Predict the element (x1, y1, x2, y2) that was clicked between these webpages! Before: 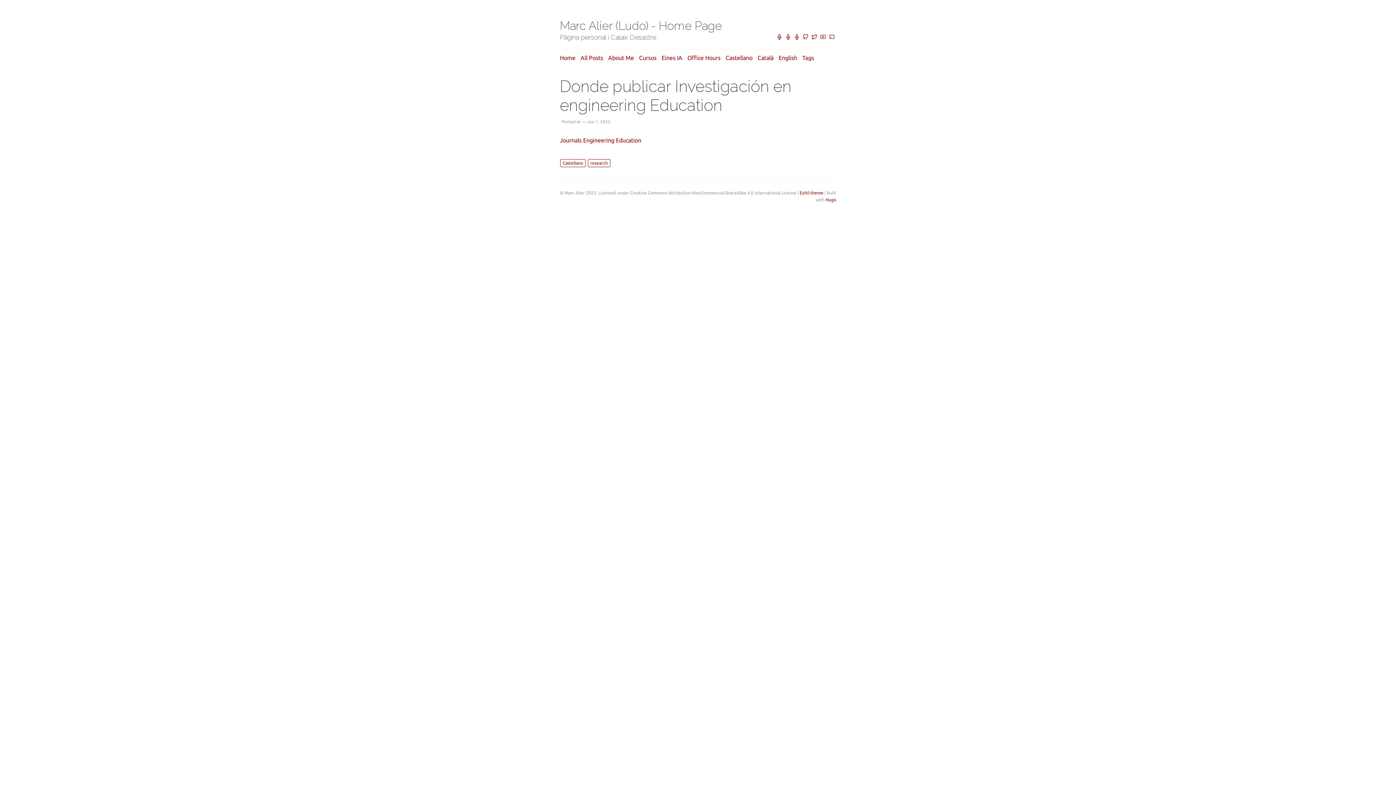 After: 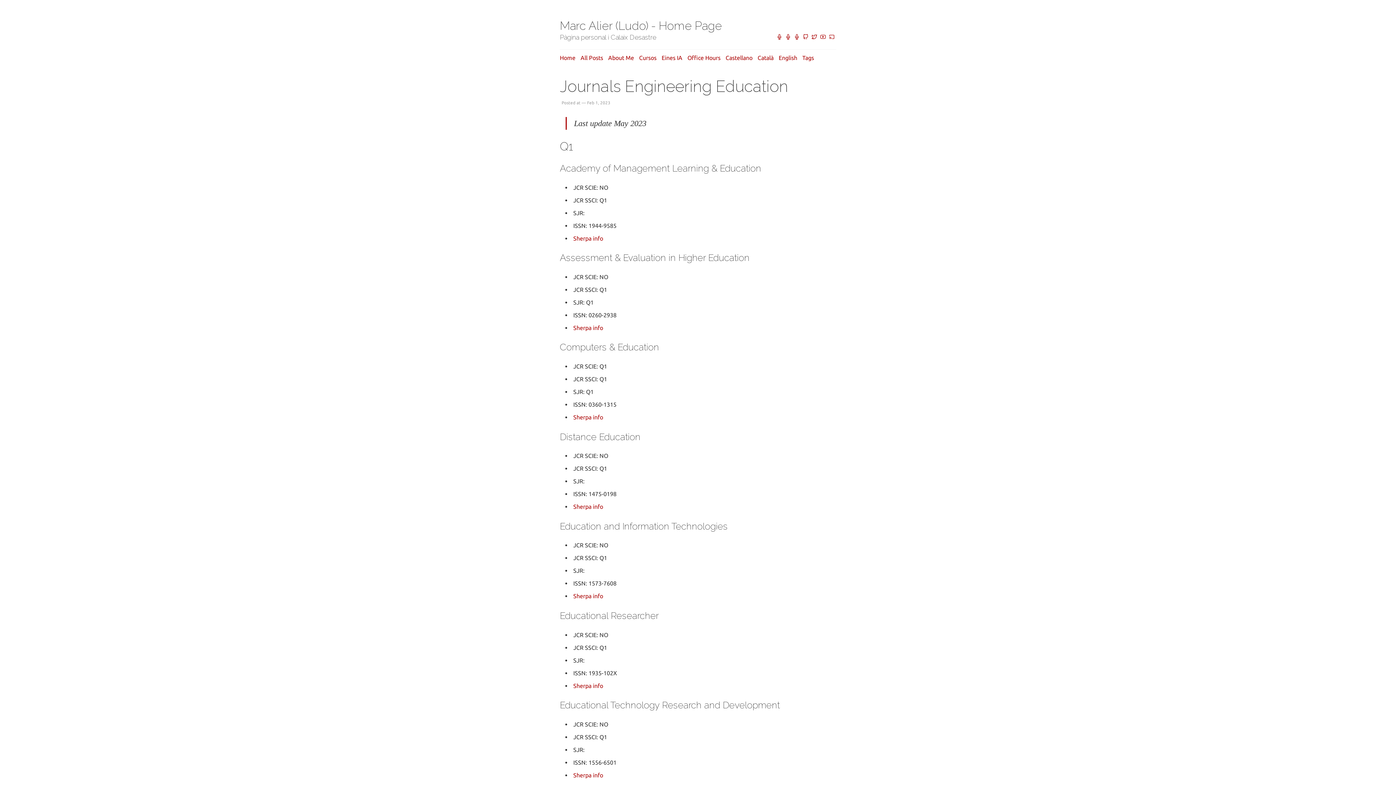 Action: bbox: (560, 137, 641, 143) label: Journals Engineering Education